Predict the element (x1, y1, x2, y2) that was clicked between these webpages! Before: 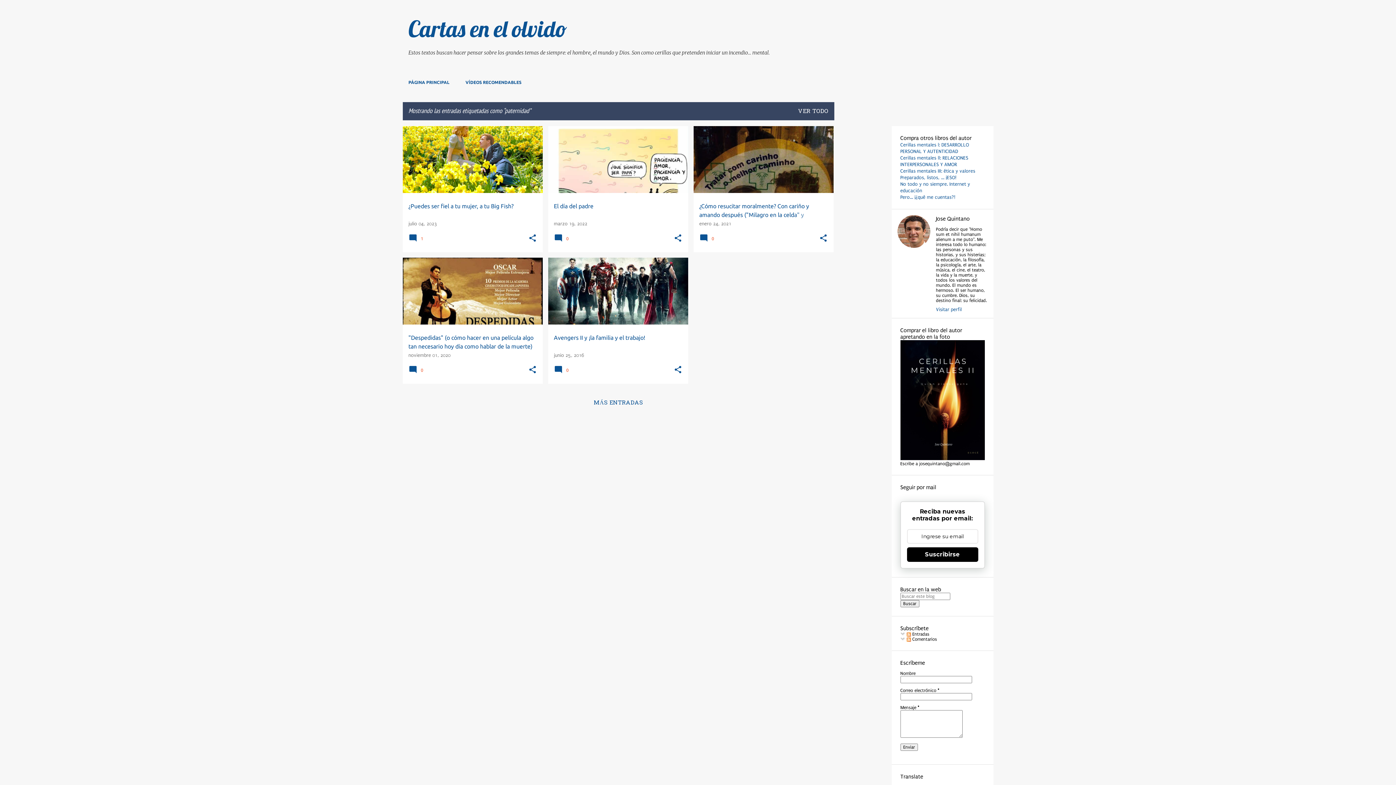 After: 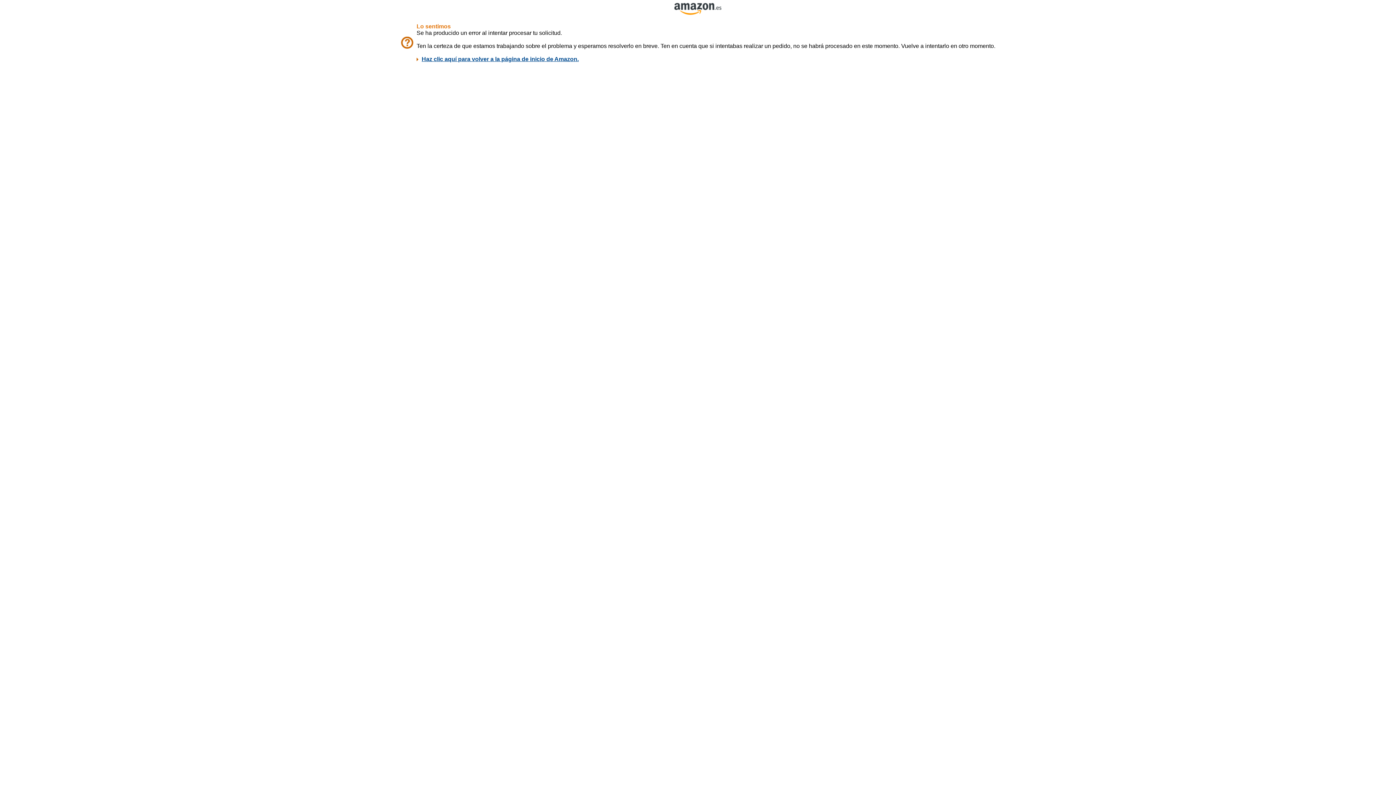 Action: bbox: (900, 168, 975, 173) label: Cerillas mentales III: ética y valores